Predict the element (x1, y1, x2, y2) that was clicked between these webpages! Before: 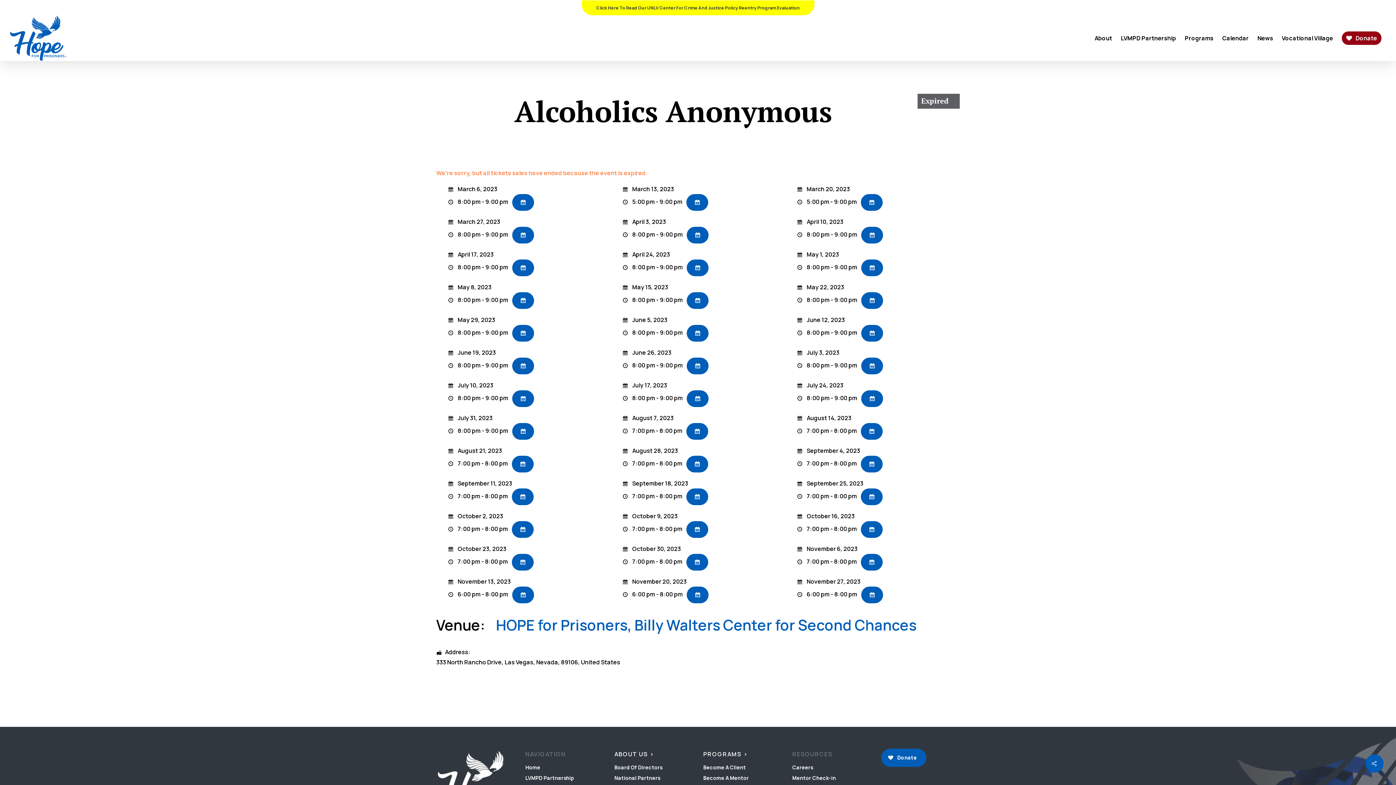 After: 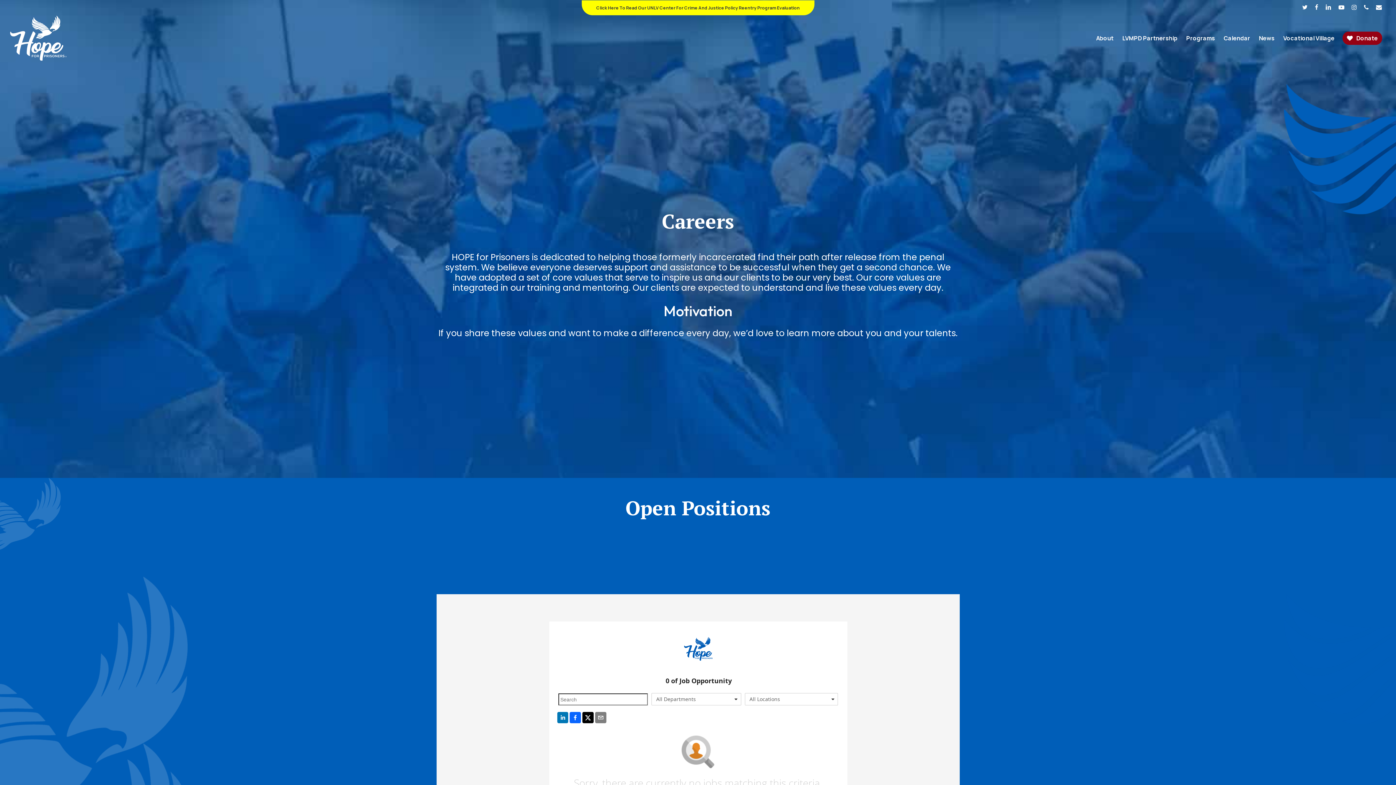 Action: bbox: (792, 764, 813, 771) label: Careers